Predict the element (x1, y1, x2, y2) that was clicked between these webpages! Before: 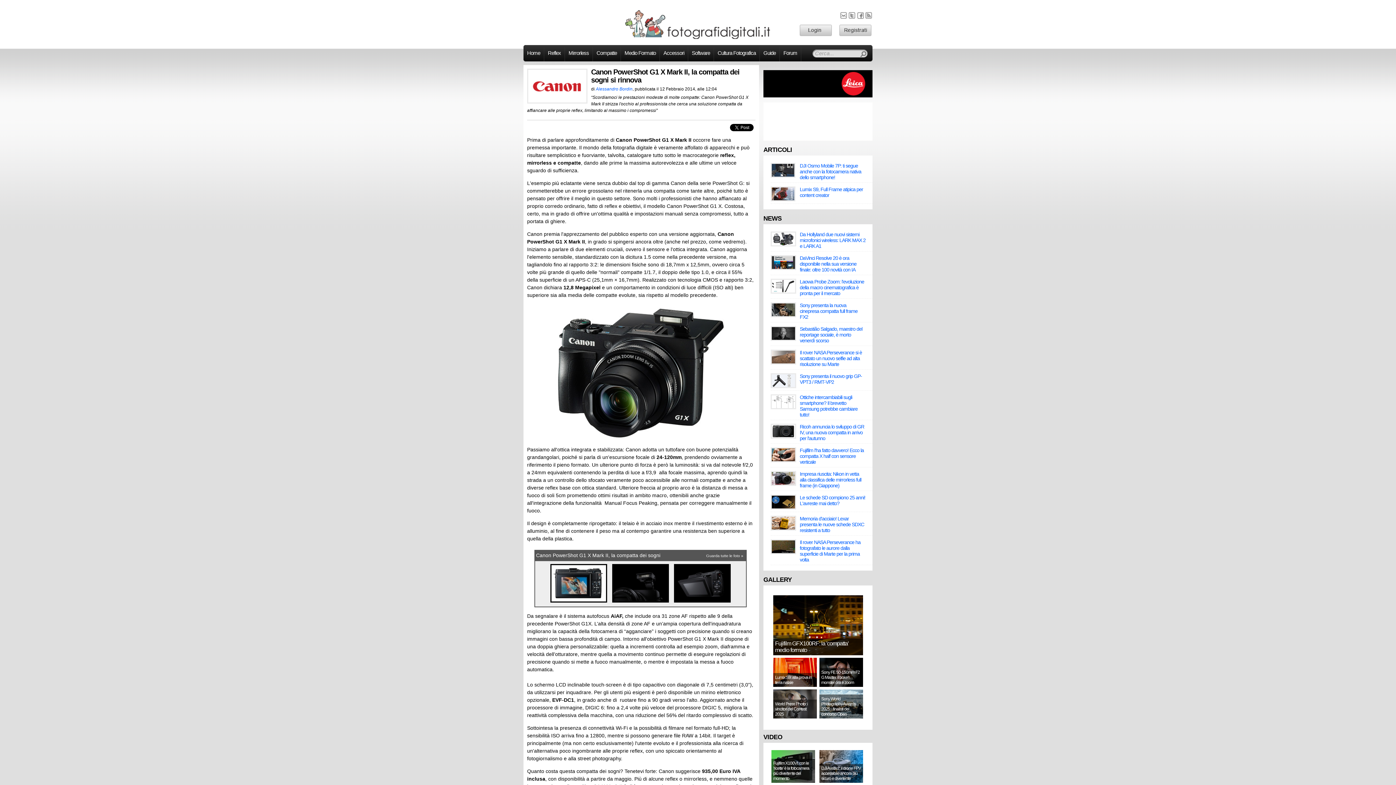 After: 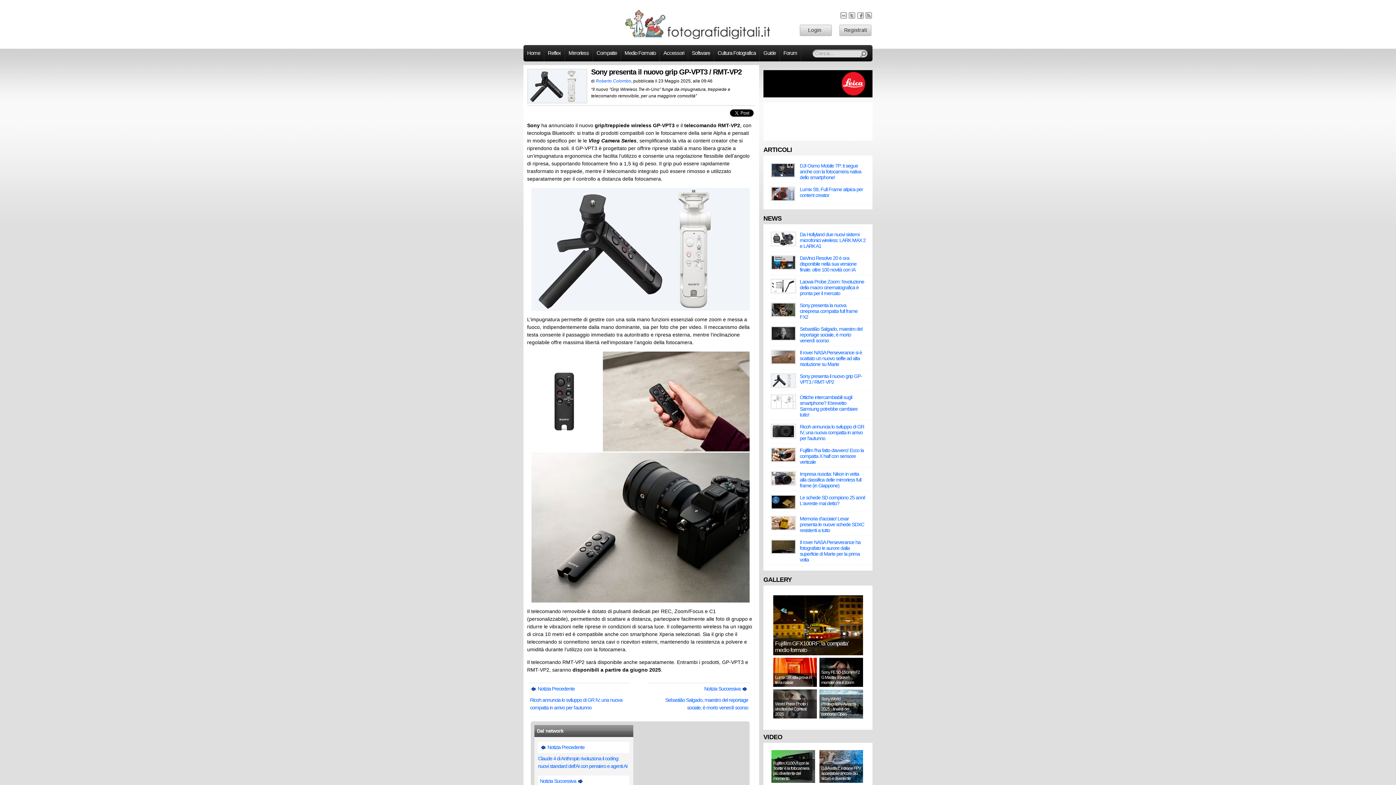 Action: bbox: (800, 373, 862, 385) label: Sony presenta il nuovo grip GP-VPT3 / RMT-VP2